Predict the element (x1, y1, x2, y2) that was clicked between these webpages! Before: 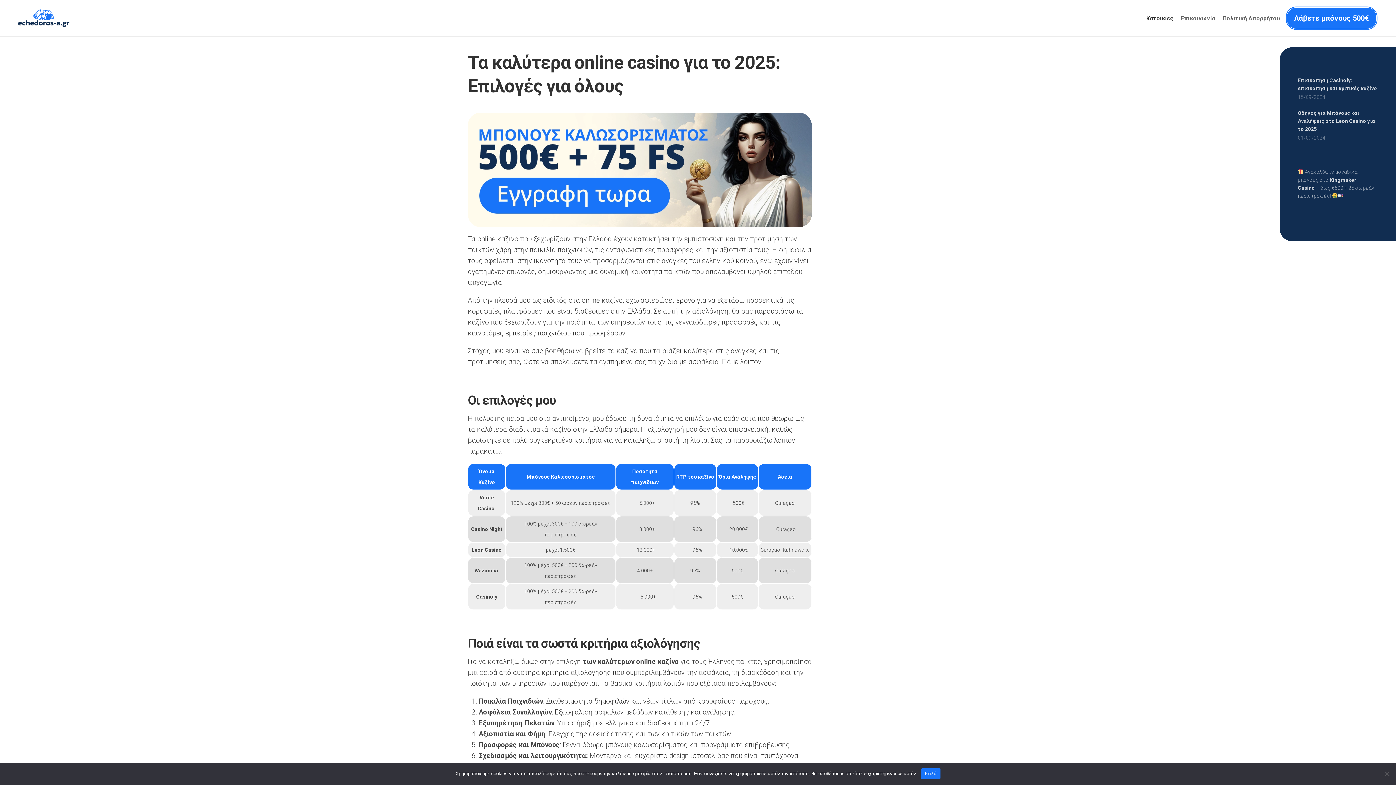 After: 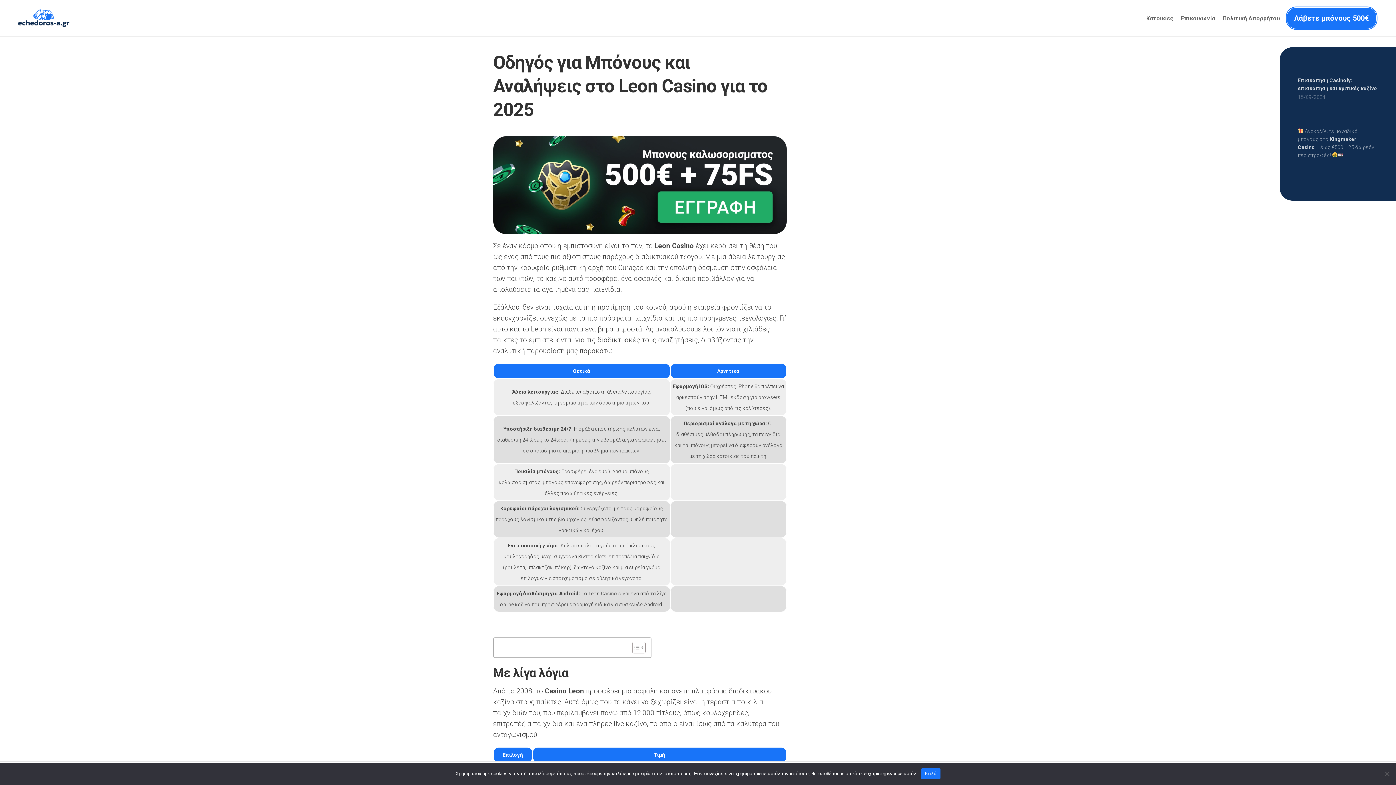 Action: bbox: (1298, 110, 1375, 131) label: Οδηγός για Μπόνους και Αναλήψεις στο Leon Casino για το 2025